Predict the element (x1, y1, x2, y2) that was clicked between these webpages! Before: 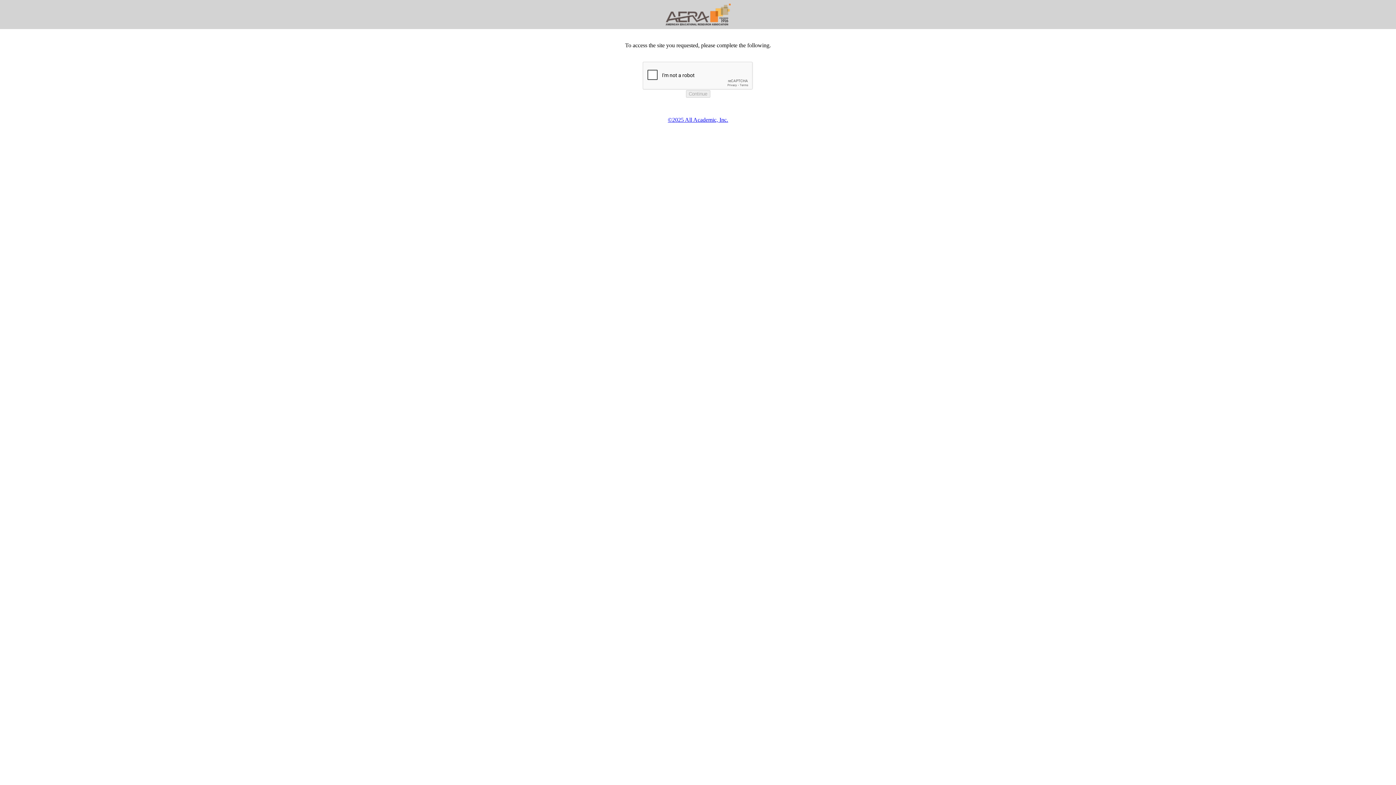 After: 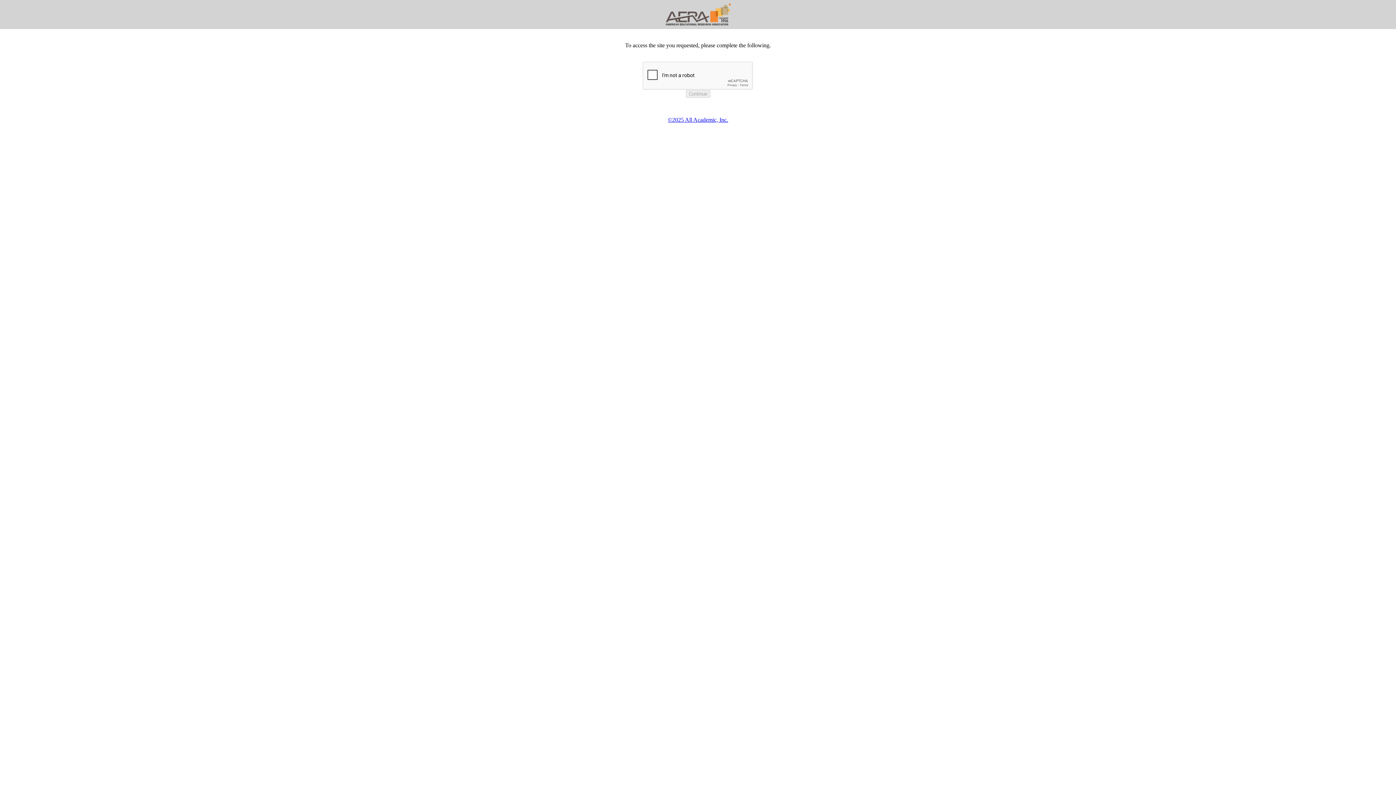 Action: label: ©2025 All Academic, Inc. bbox: (668, 116, 728, 122)